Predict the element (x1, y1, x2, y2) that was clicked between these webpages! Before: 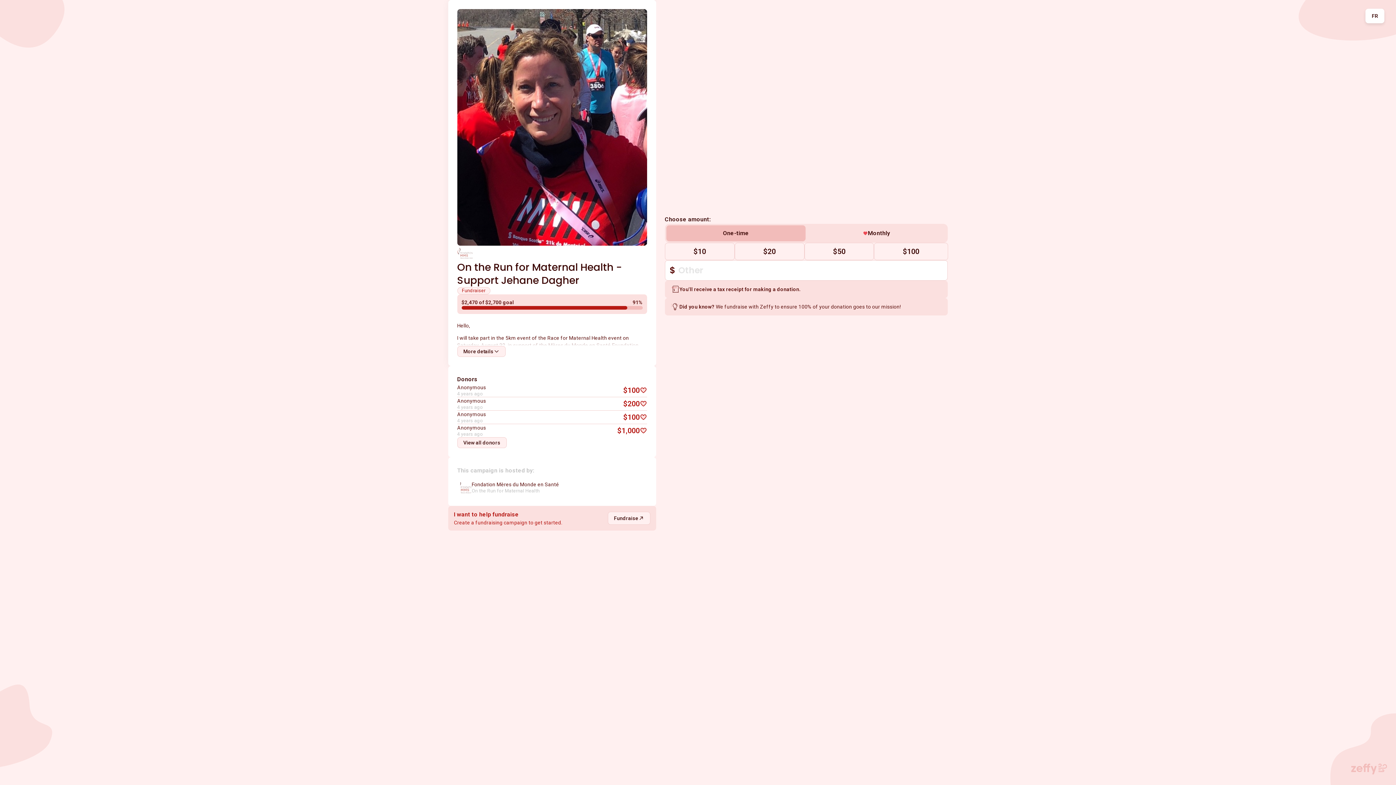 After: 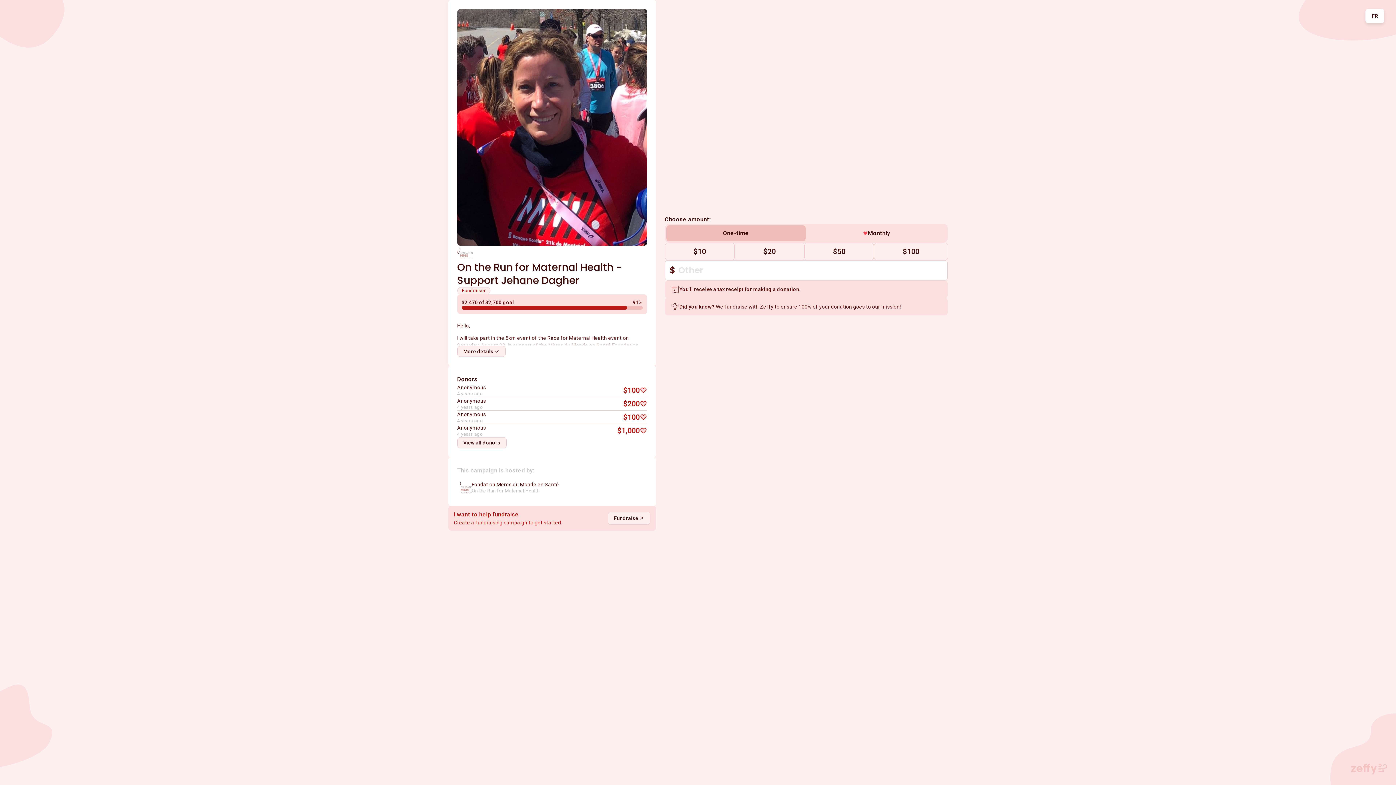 Action: bbox: (1351, 764, 1387, 774)